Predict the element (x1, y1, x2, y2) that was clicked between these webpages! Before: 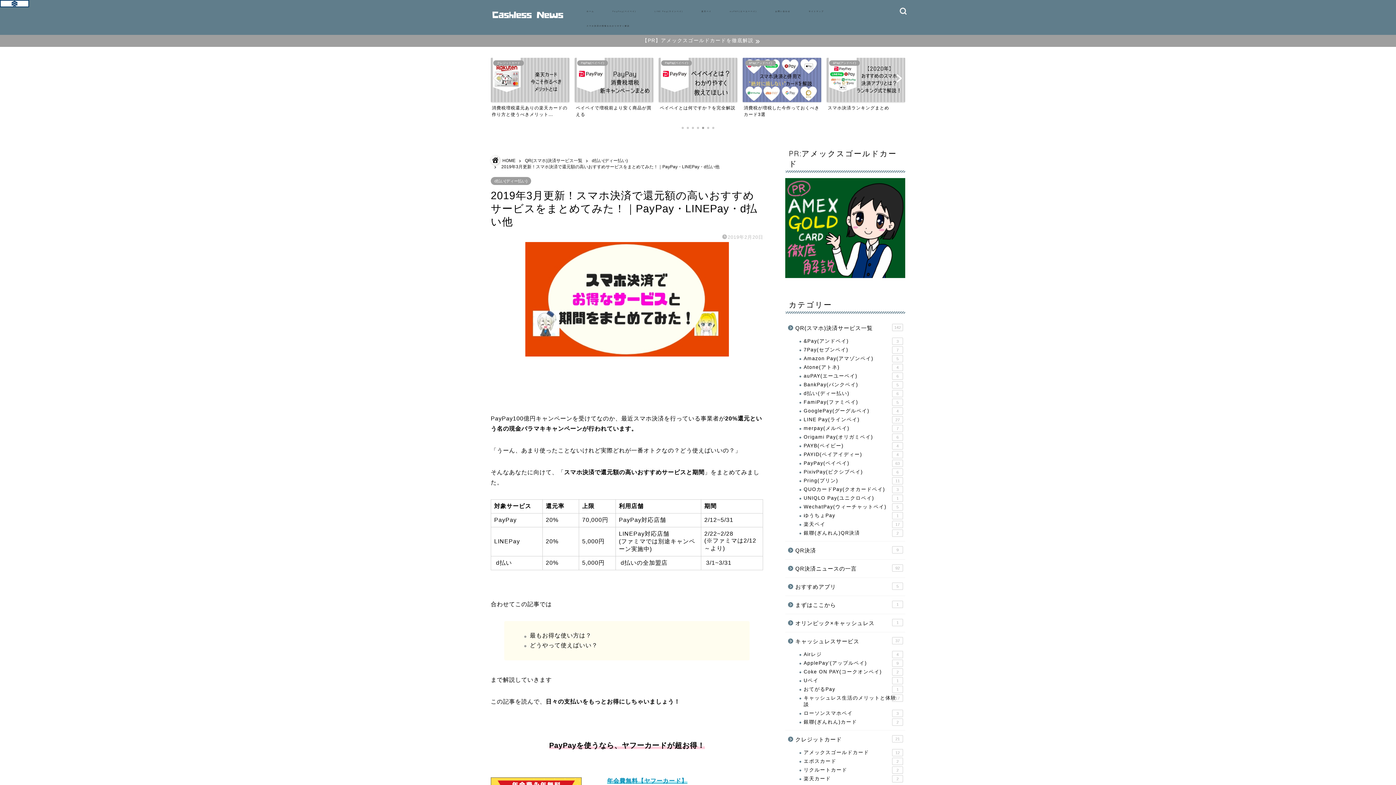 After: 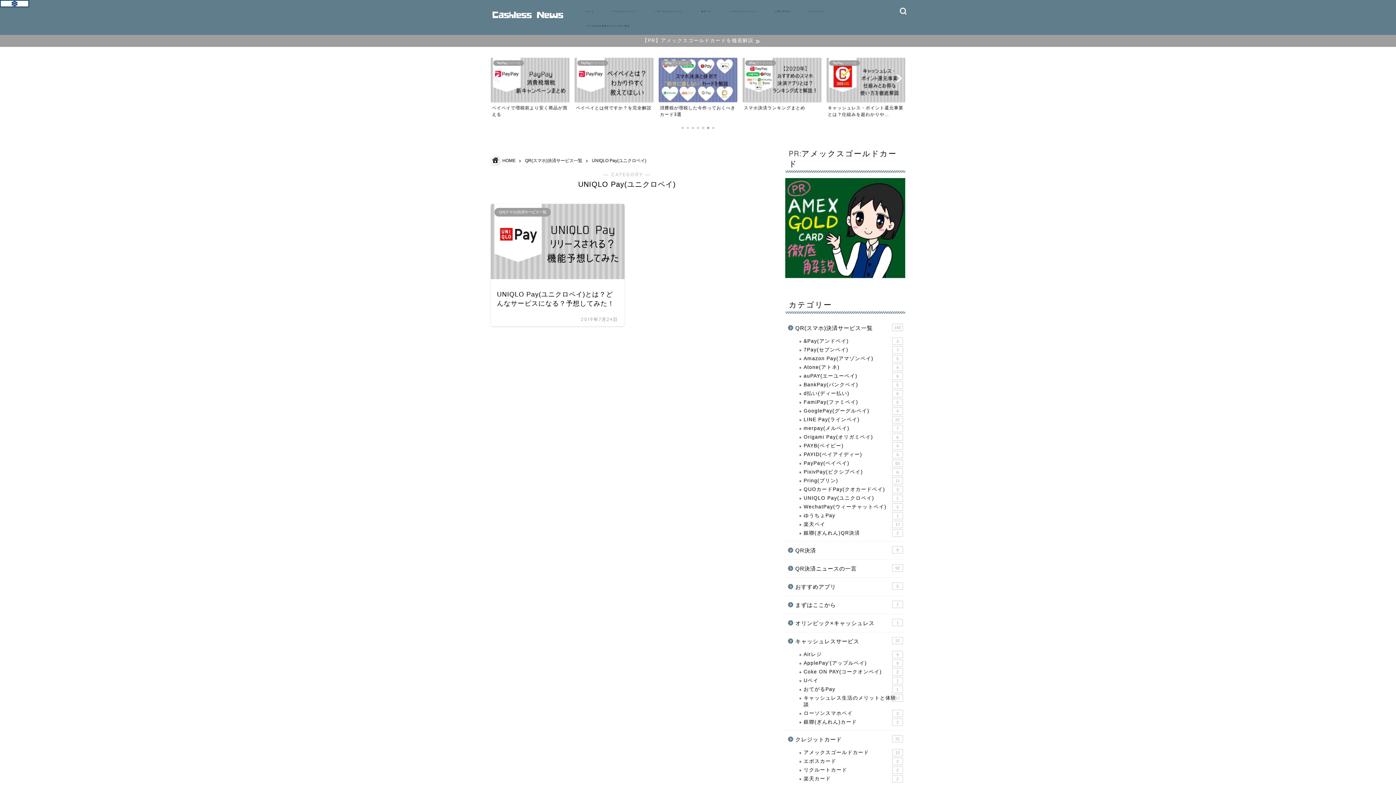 Action: bbox: (794, 494, 904, 502) label: UNIQLO Pay(ユニクロペイ)
1